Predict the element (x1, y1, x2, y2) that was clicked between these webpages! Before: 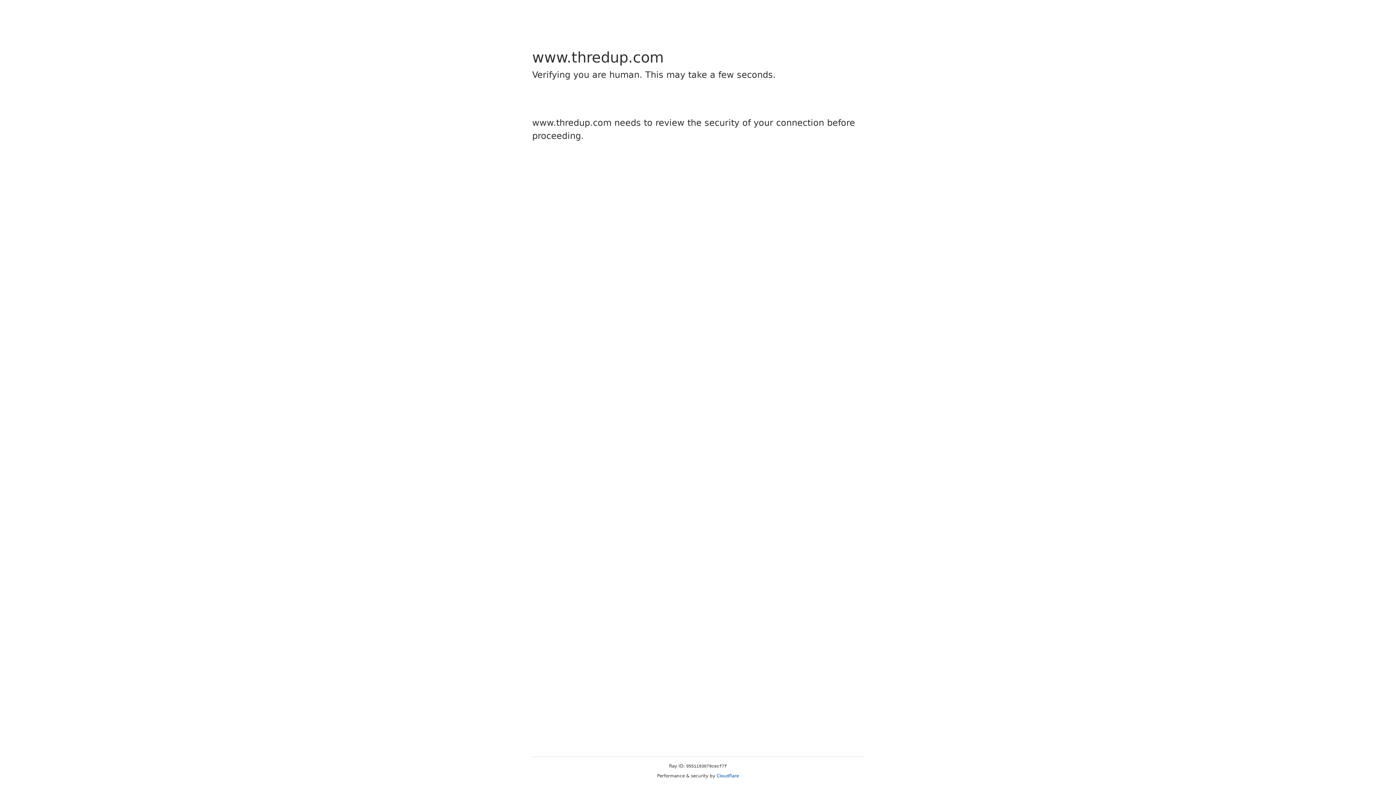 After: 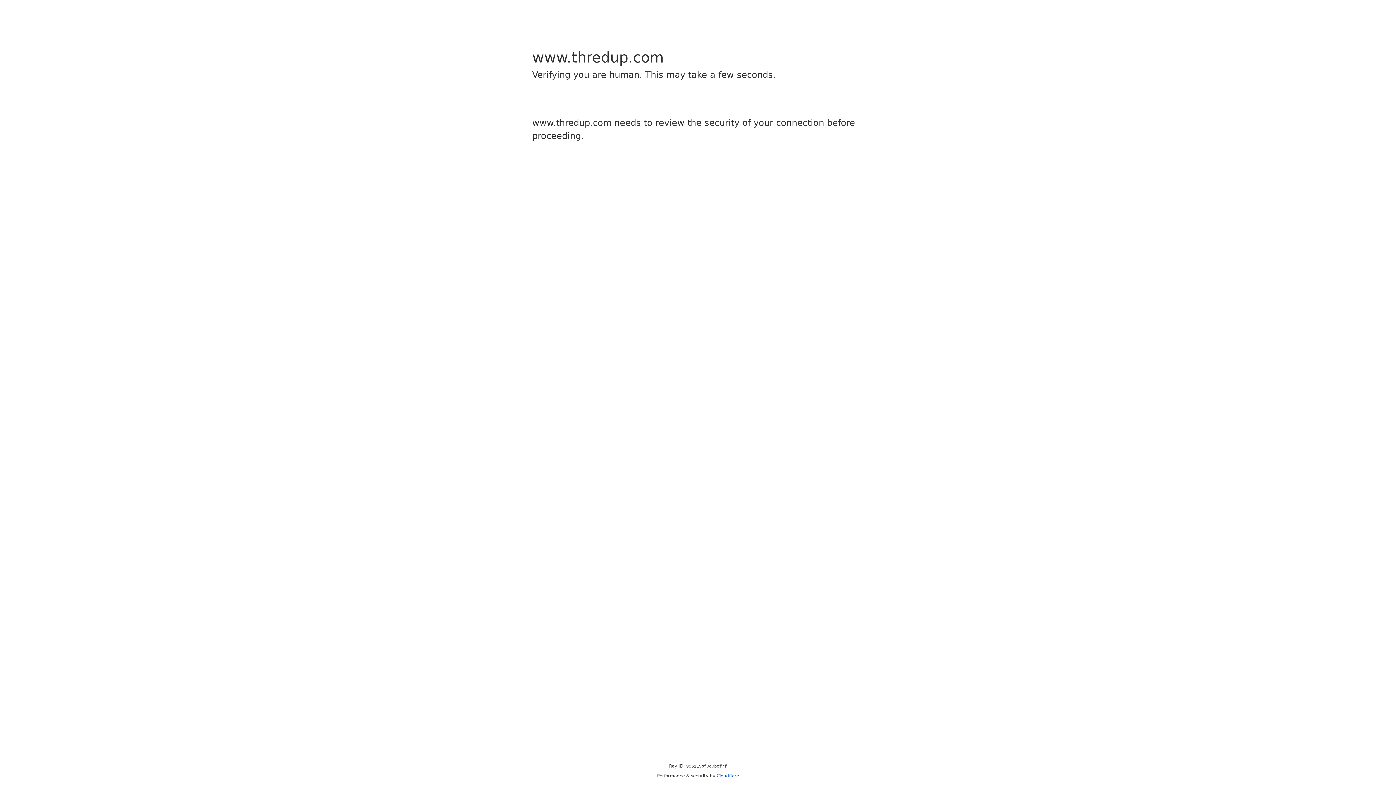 Action: label: Cloudflare bbox: (716, 773, 739, 778)